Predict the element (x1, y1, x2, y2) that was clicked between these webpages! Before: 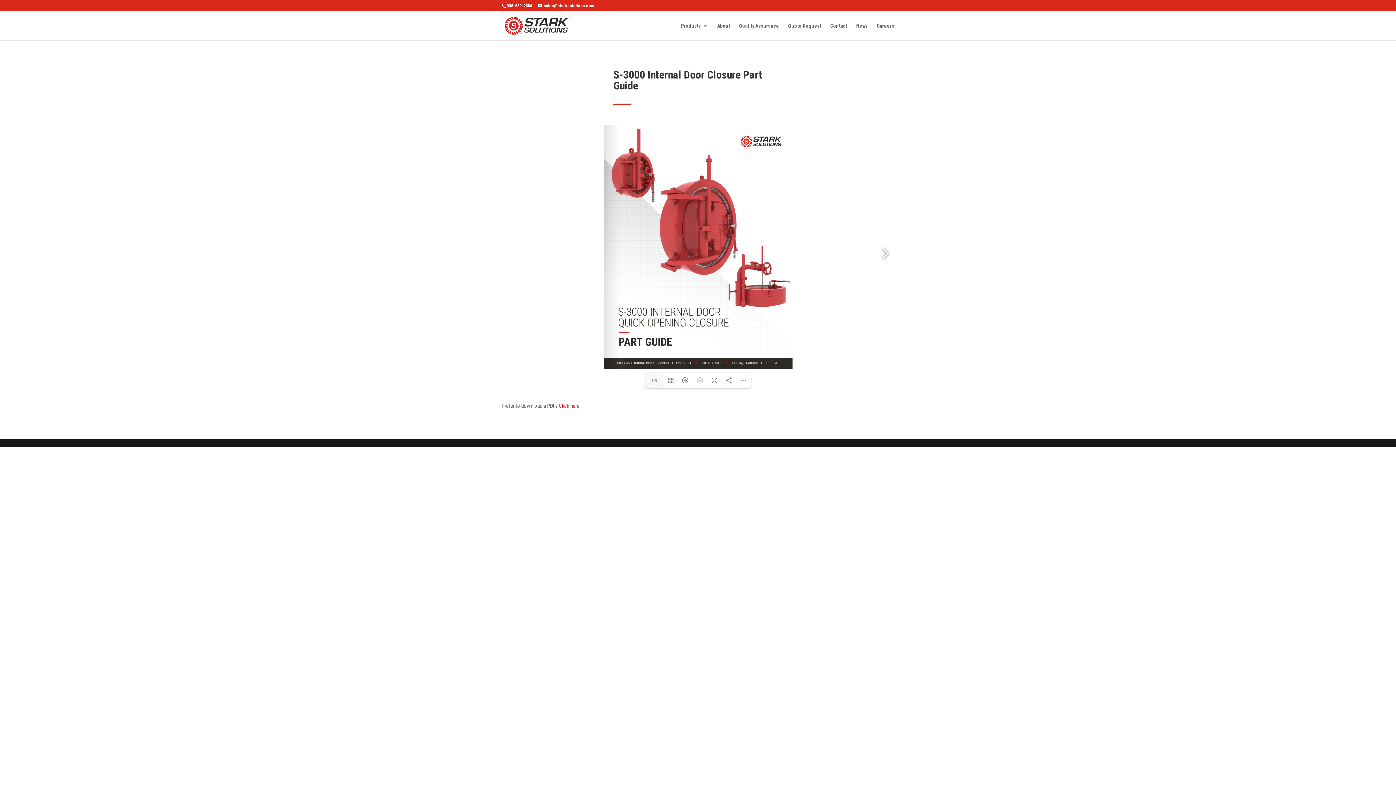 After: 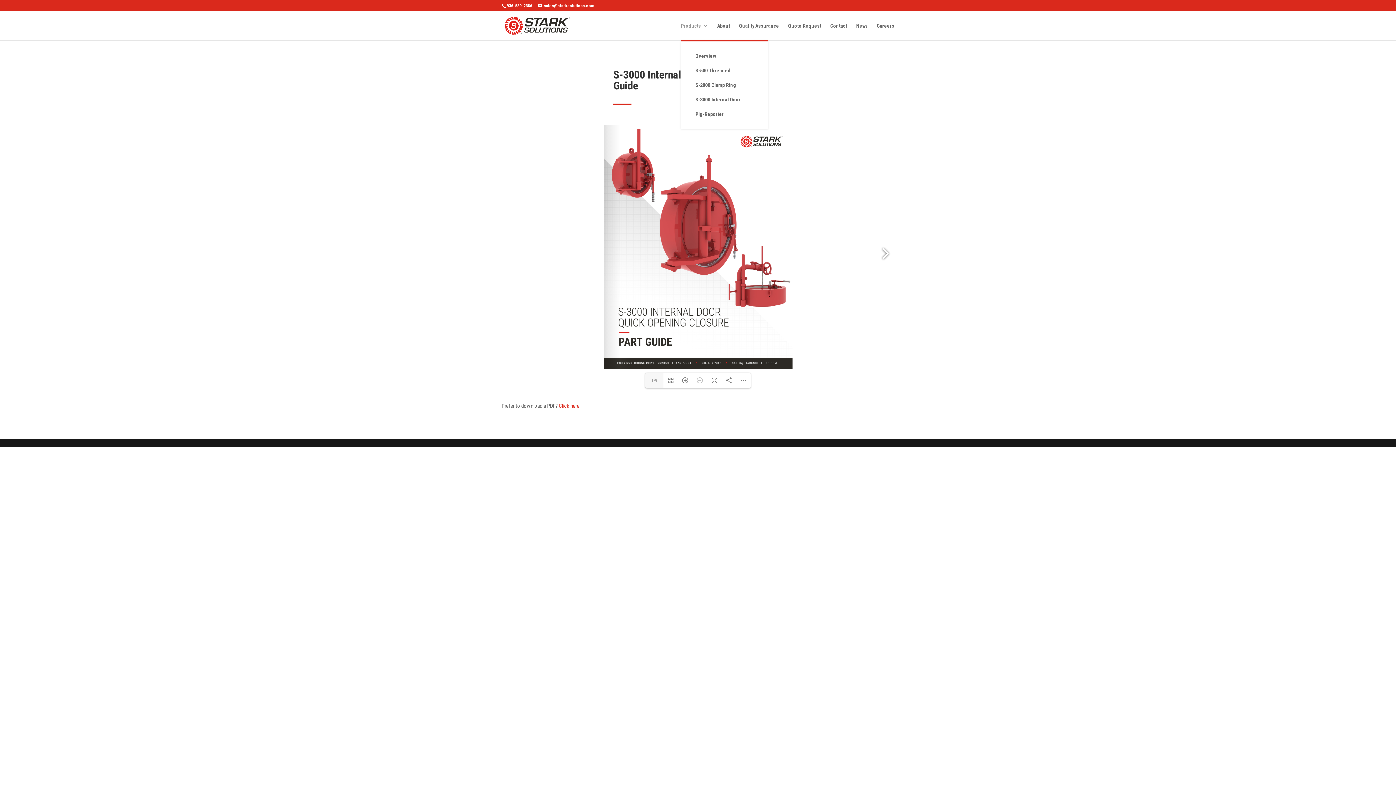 Action: label: Products bbox: (681, 23, 708, 40)